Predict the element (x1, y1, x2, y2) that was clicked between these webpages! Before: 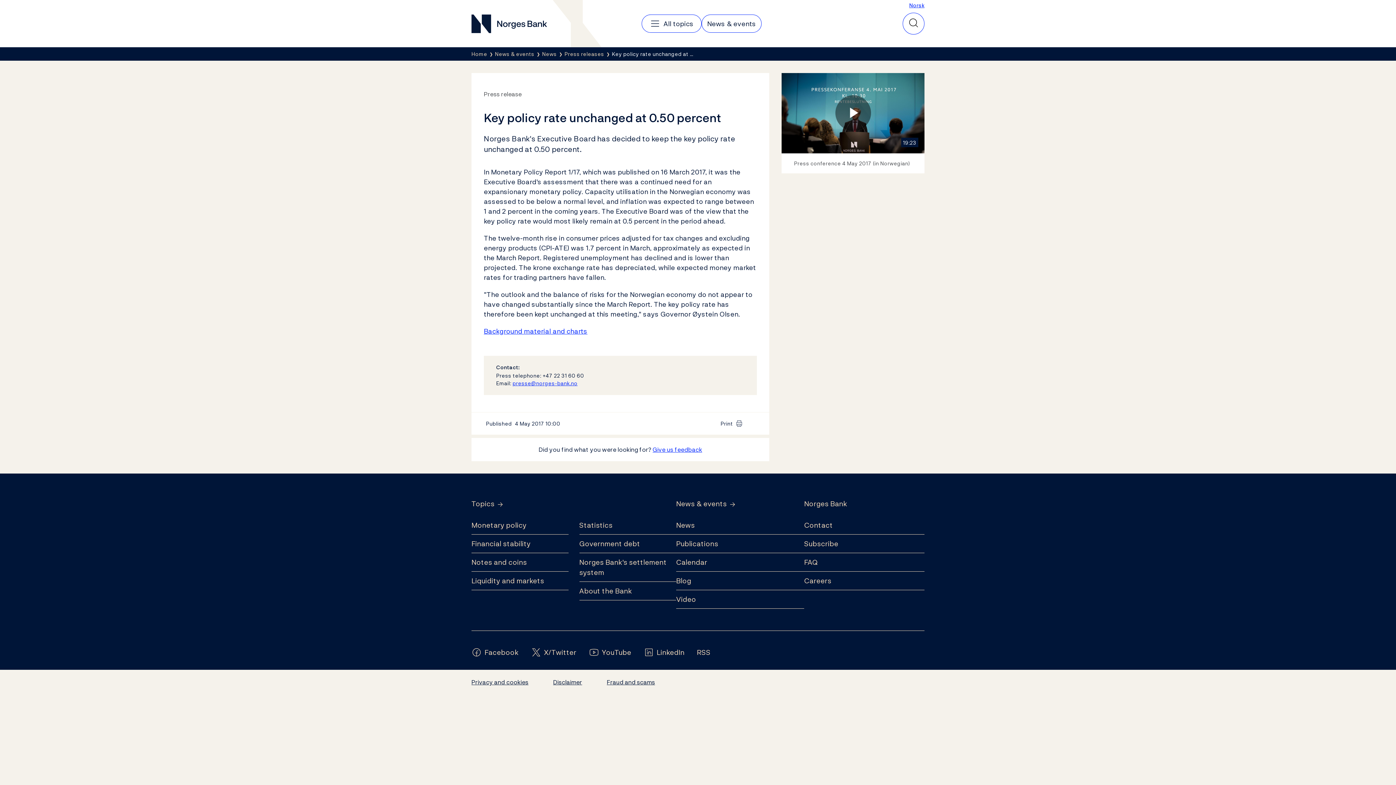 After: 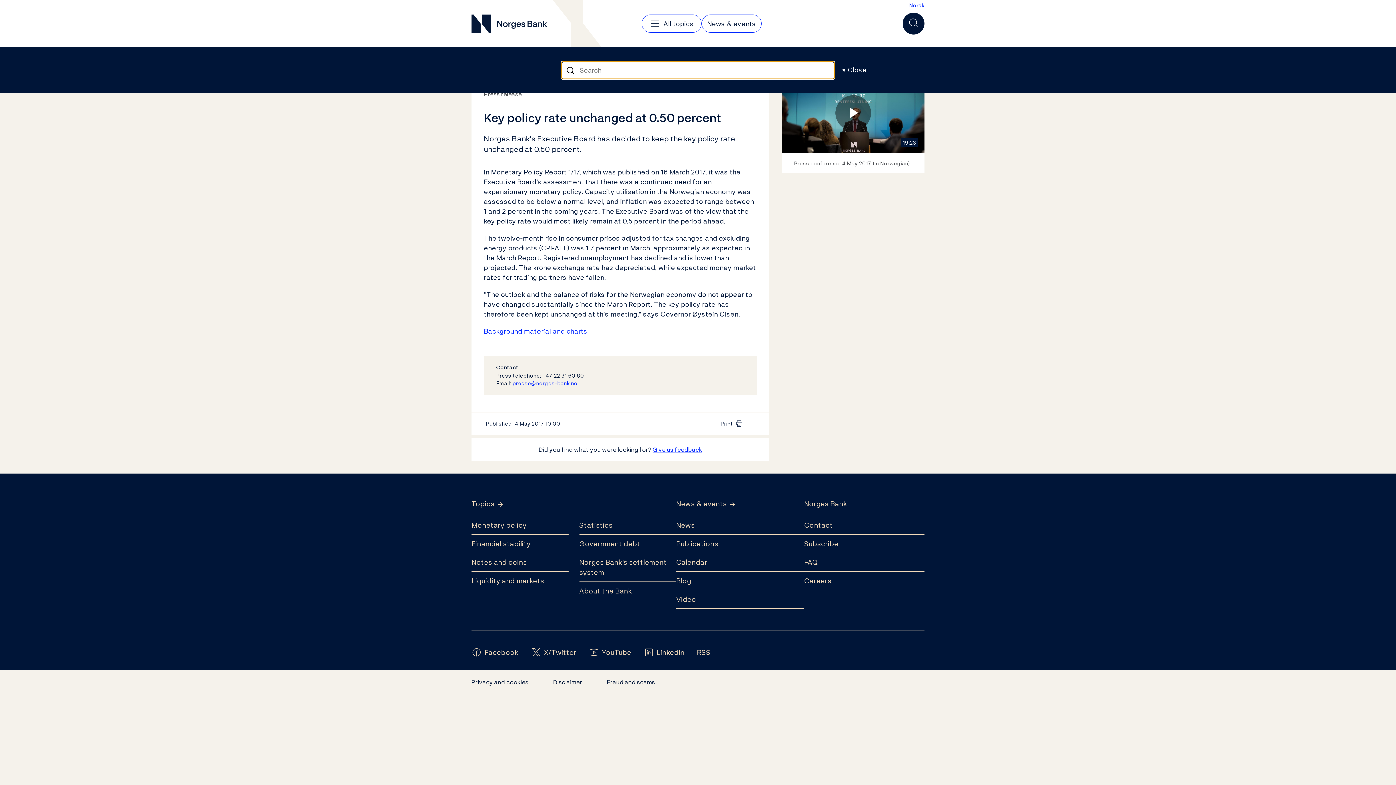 Action: label: Quick search bbox: (902, 12, 924, 34)